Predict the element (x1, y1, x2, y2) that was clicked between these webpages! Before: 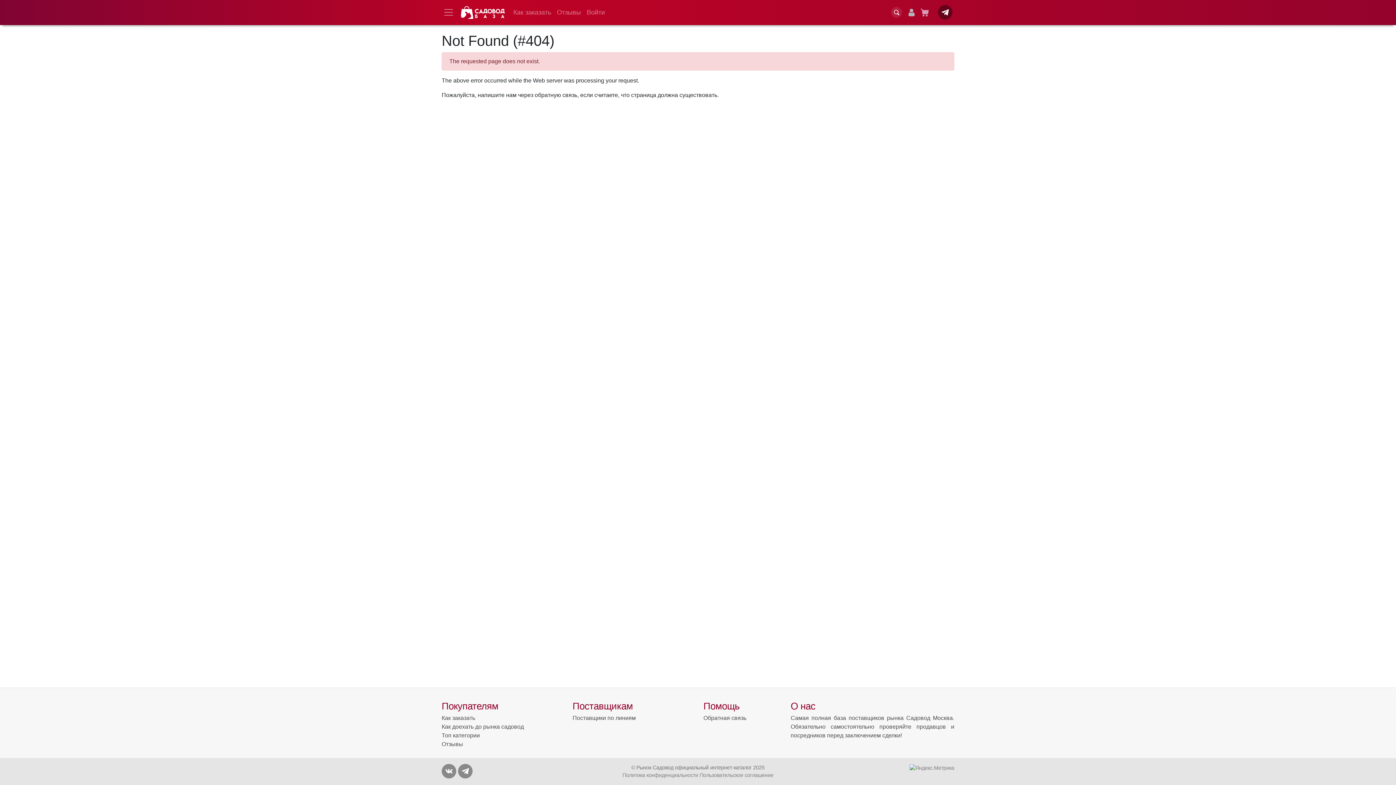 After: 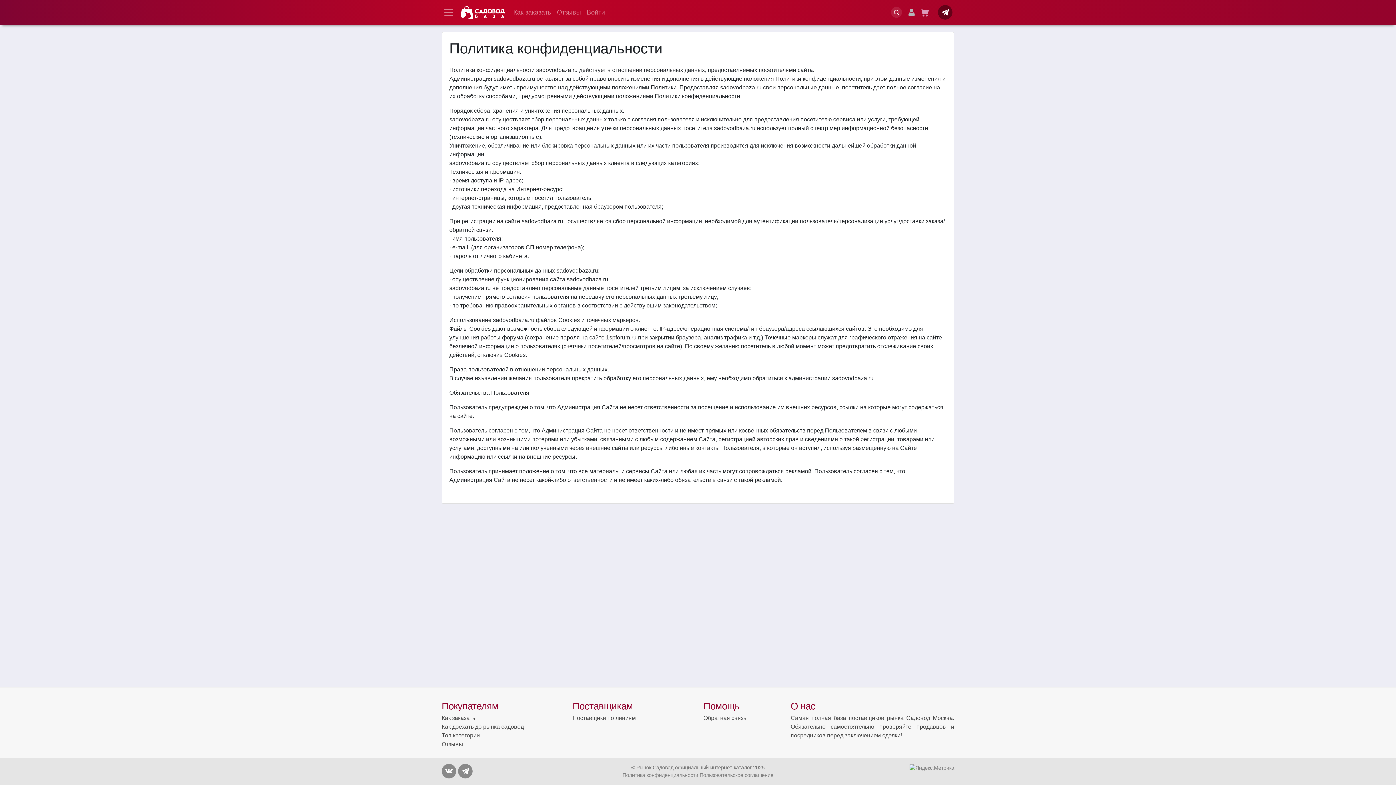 Action: bbox: (622, 772, 698, 778) label: Политика конфиденциальности